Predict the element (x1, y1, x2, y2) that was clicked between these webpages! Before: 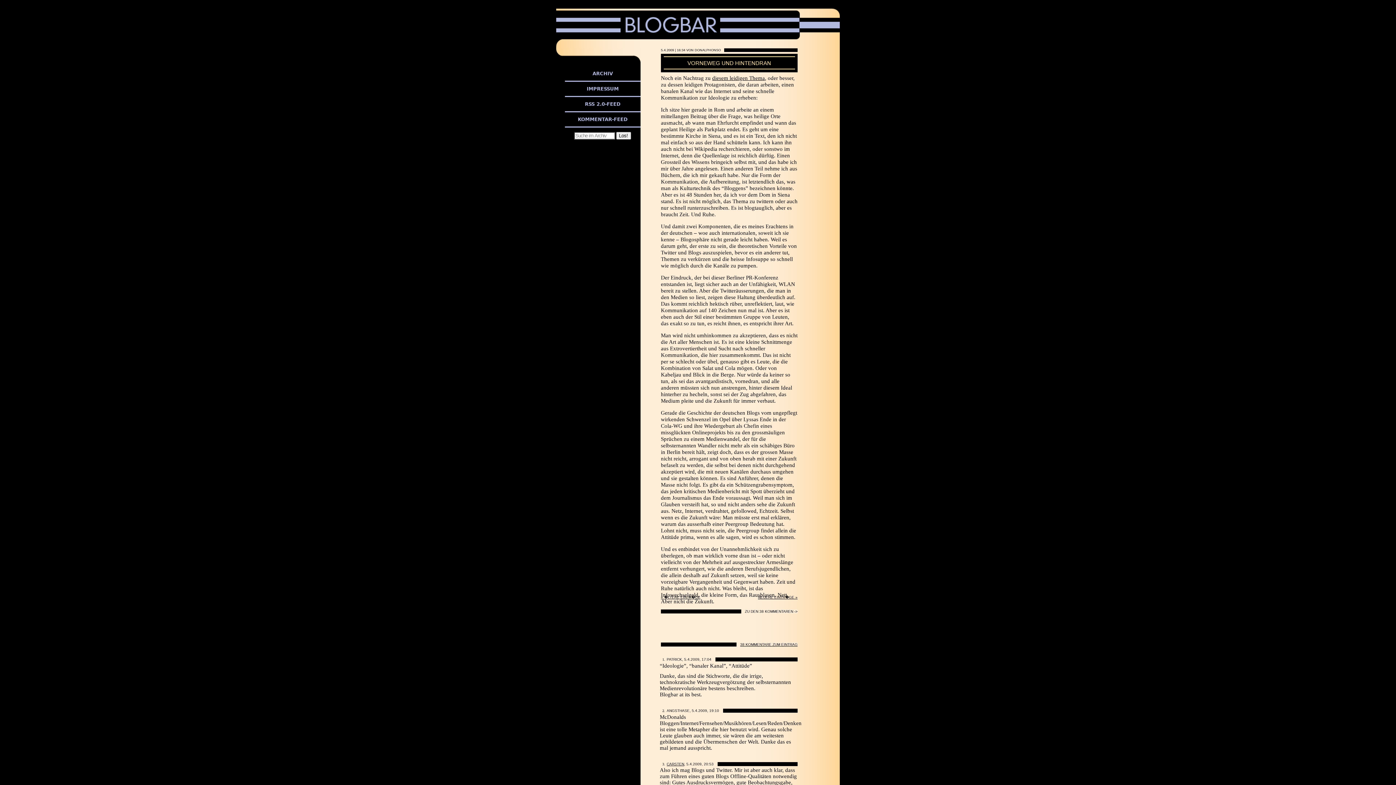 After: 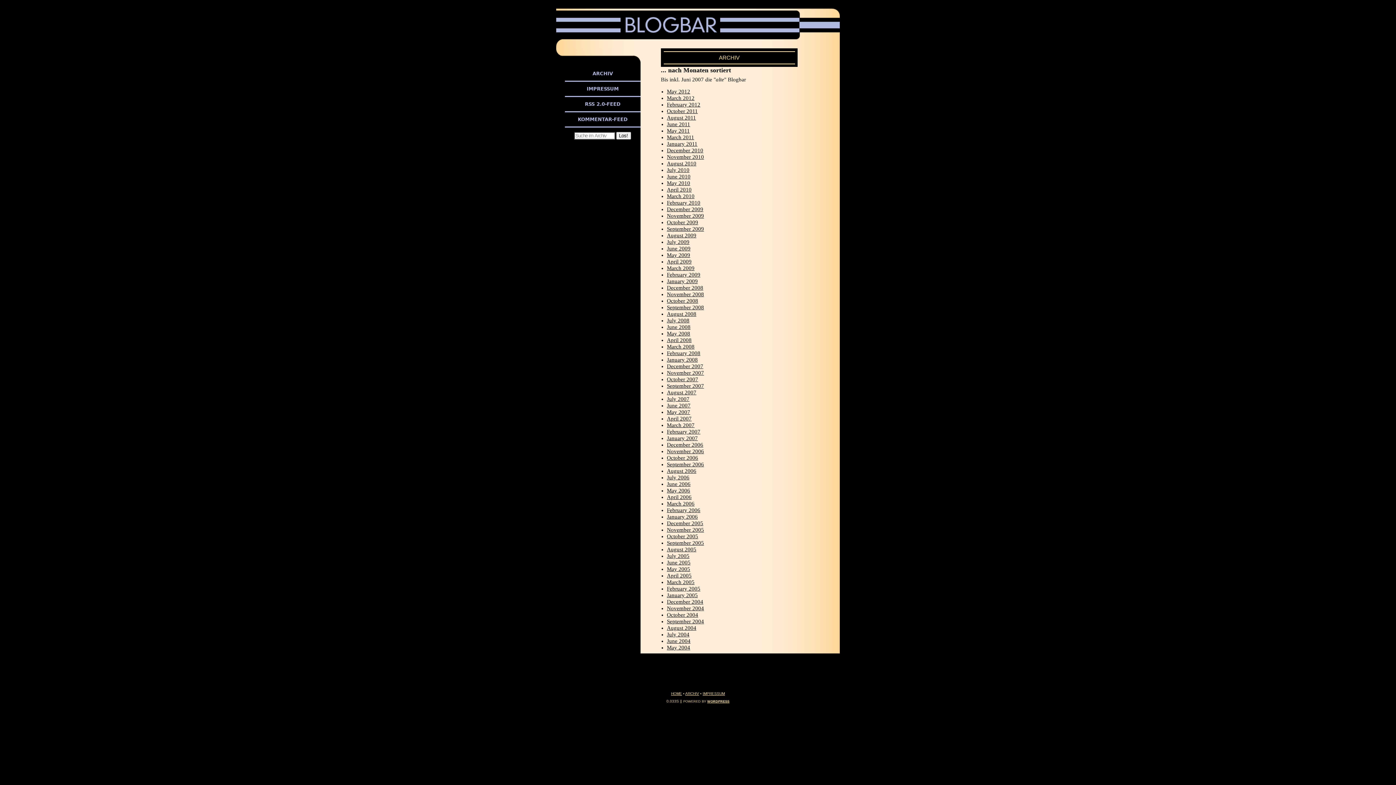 Action: bbox: (592, 71, 613, 76) label: ARCHIV